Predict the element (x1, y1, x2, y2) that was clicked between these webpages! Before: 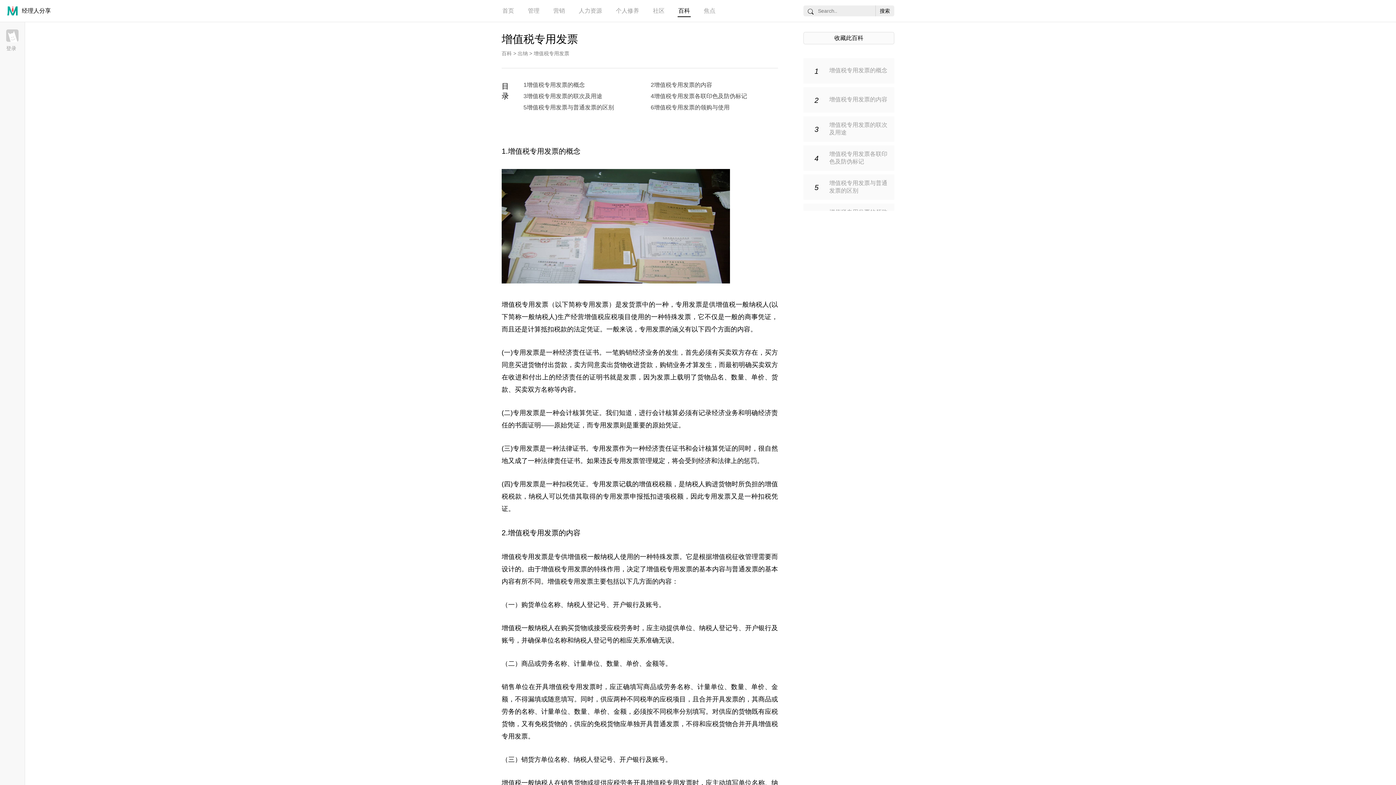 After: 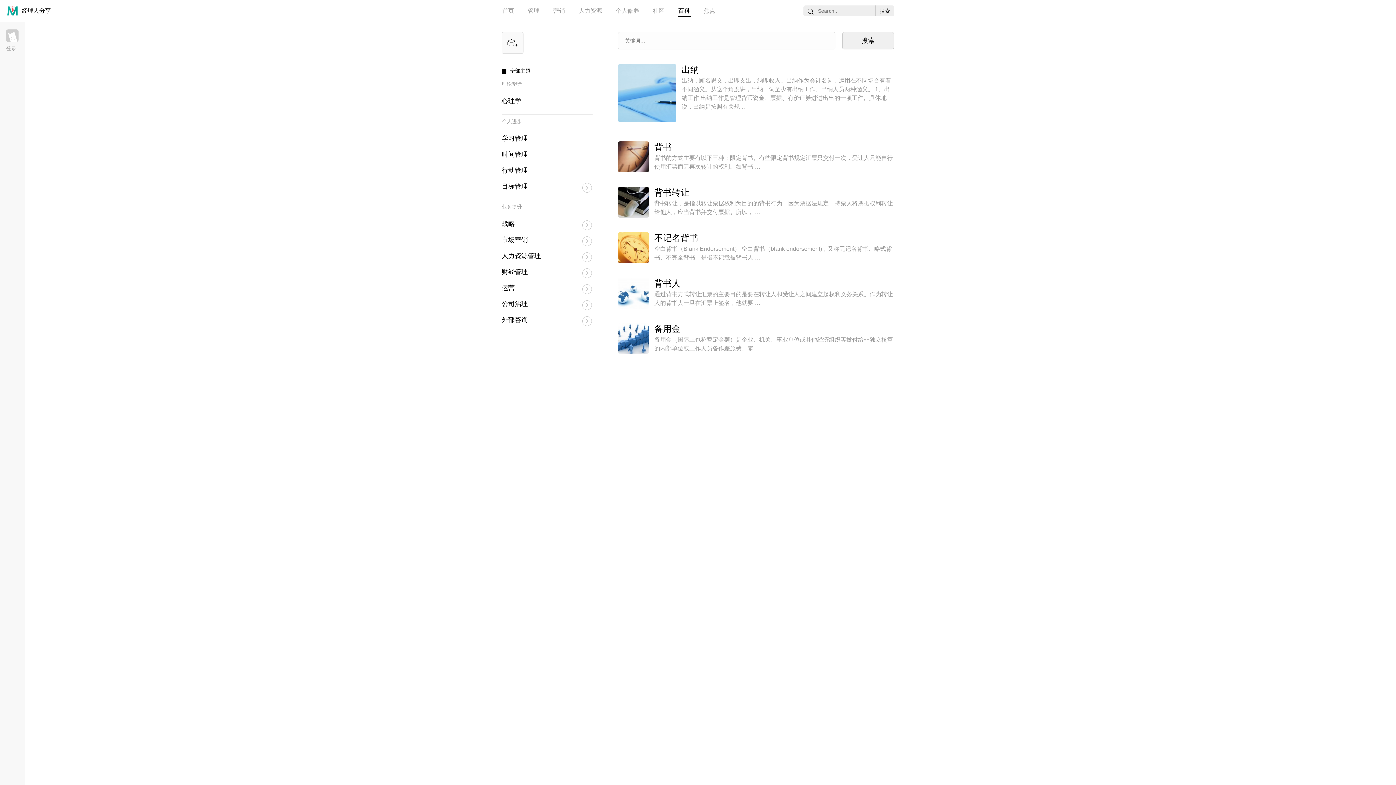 Action: label: 出纳 bbox: (517, 50, 528, 56)